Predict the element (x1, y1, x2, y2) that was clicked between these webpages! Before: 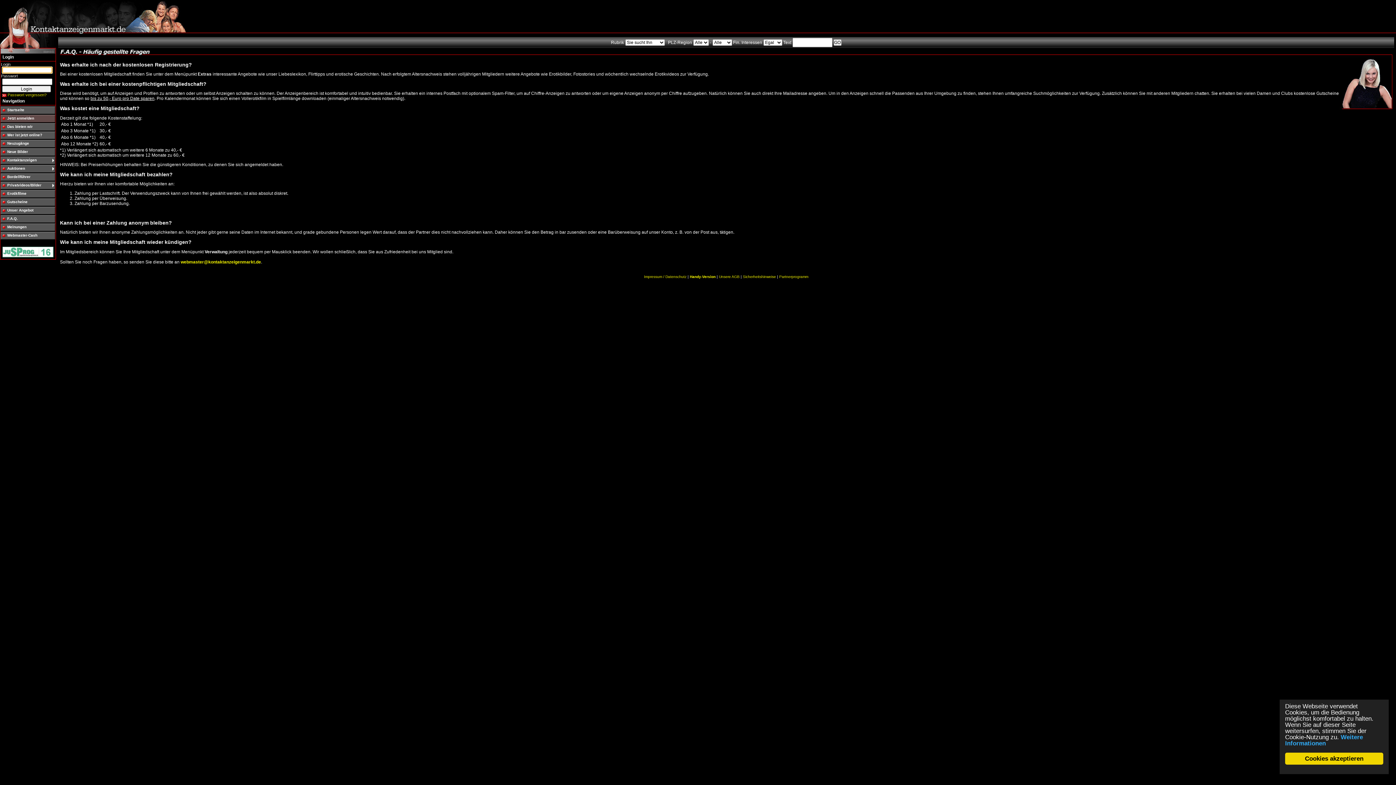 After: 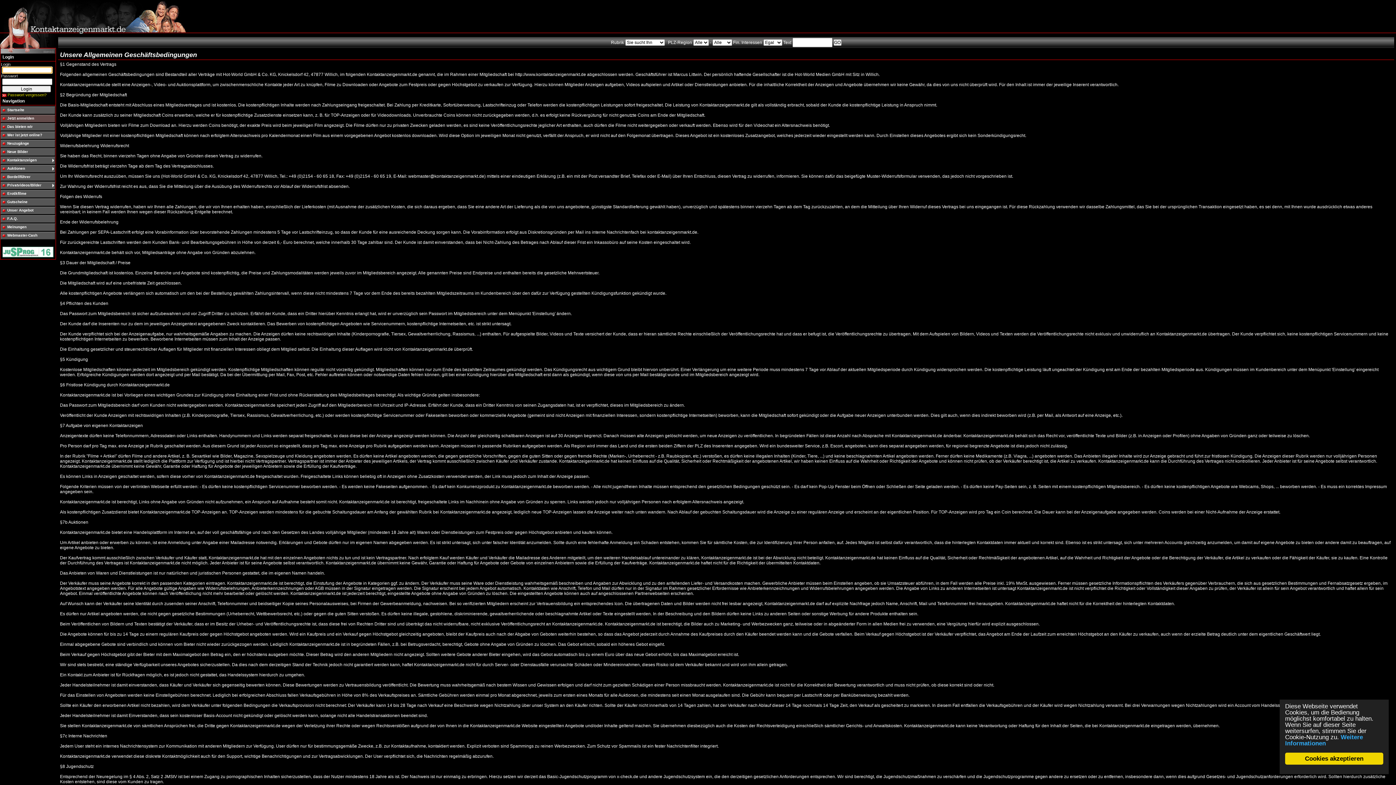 Action: label: Unsere AGB bbox: (719, 274, 739, 278)